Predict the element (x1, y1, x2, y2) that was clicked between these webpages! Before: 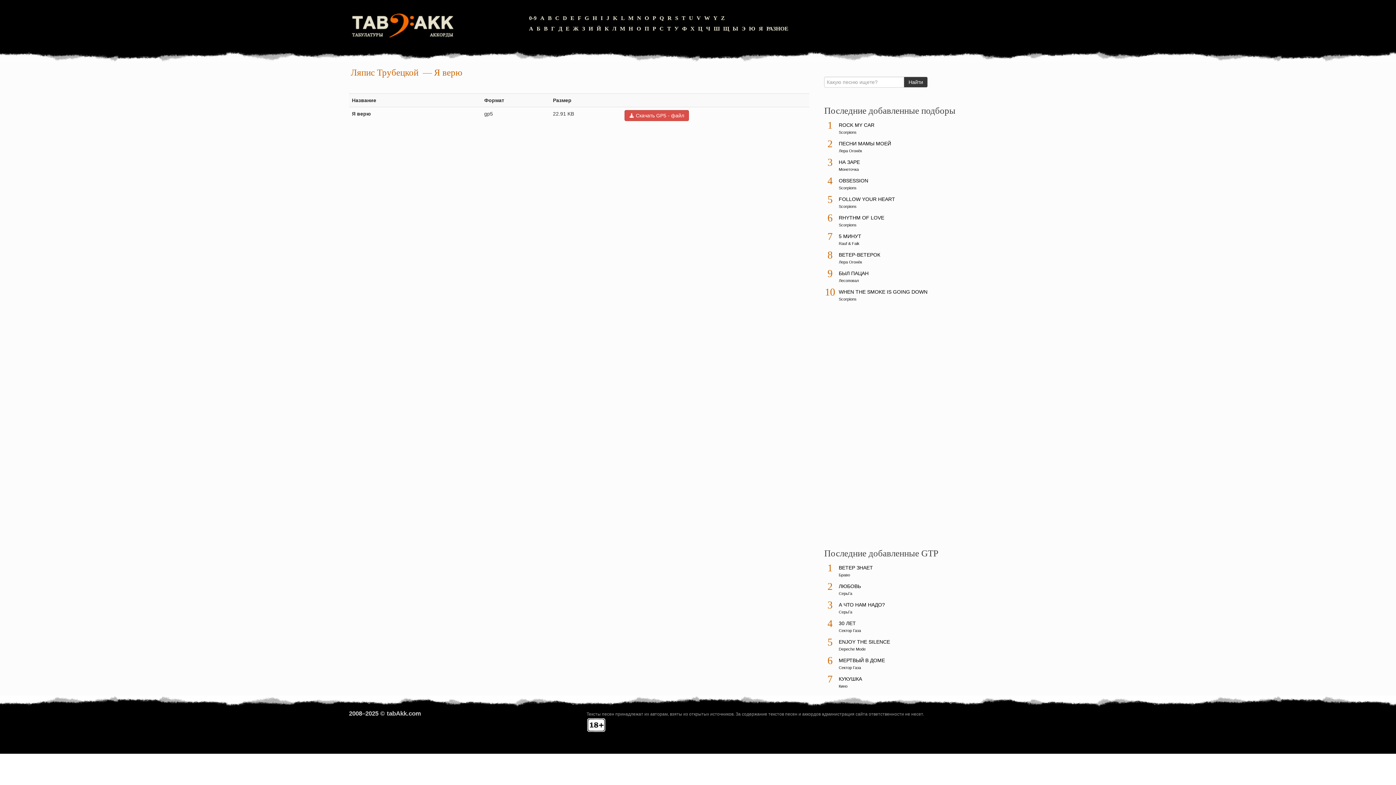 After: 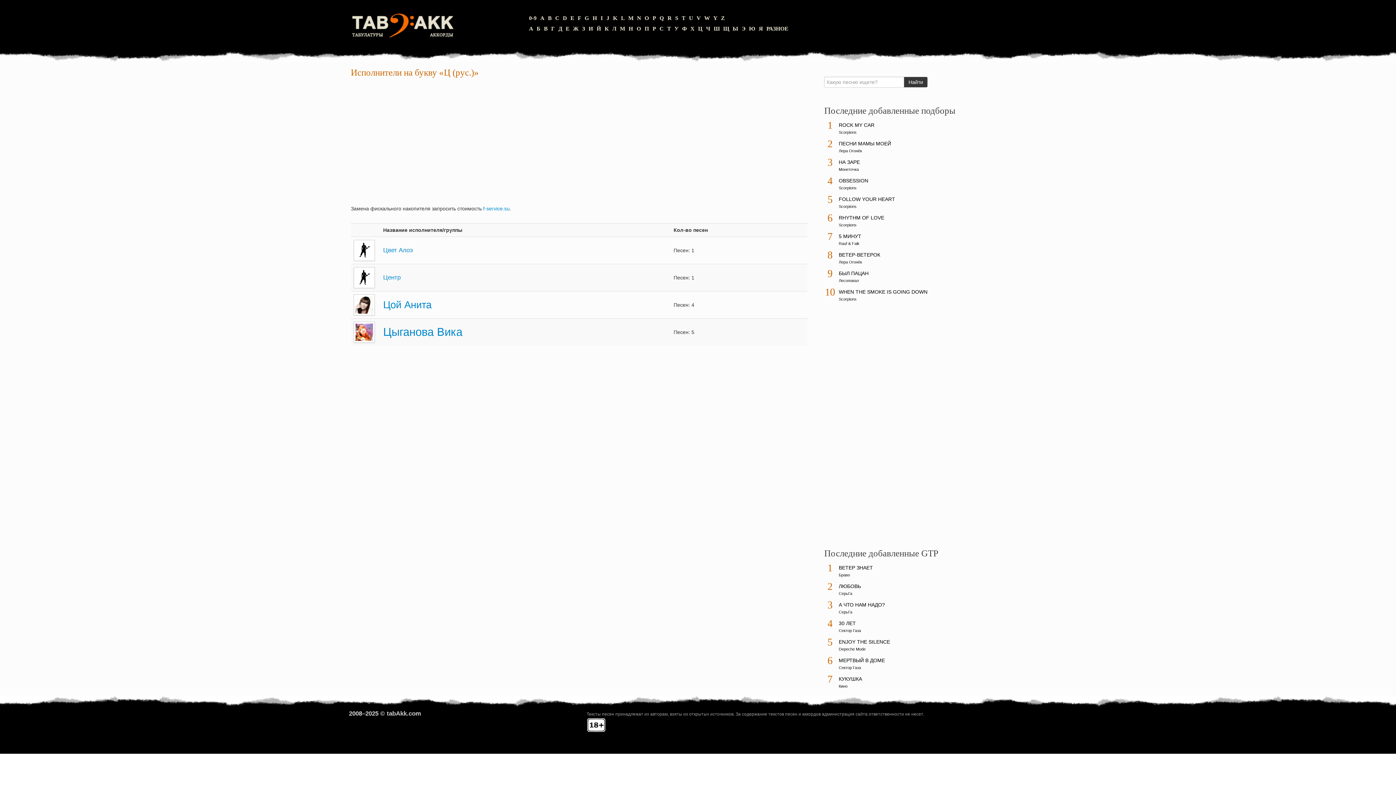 Action: label: Ц bbox: (697, 24, 703, 32)